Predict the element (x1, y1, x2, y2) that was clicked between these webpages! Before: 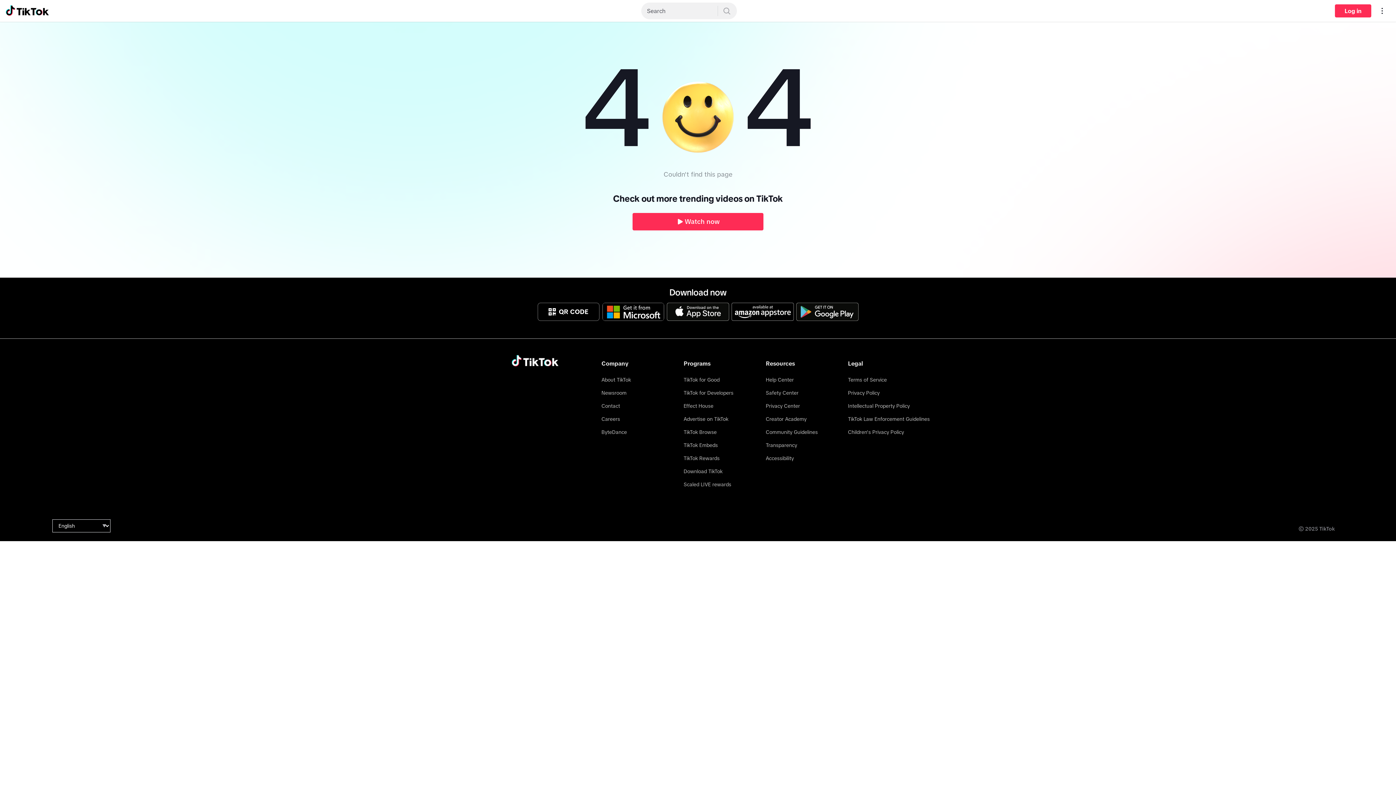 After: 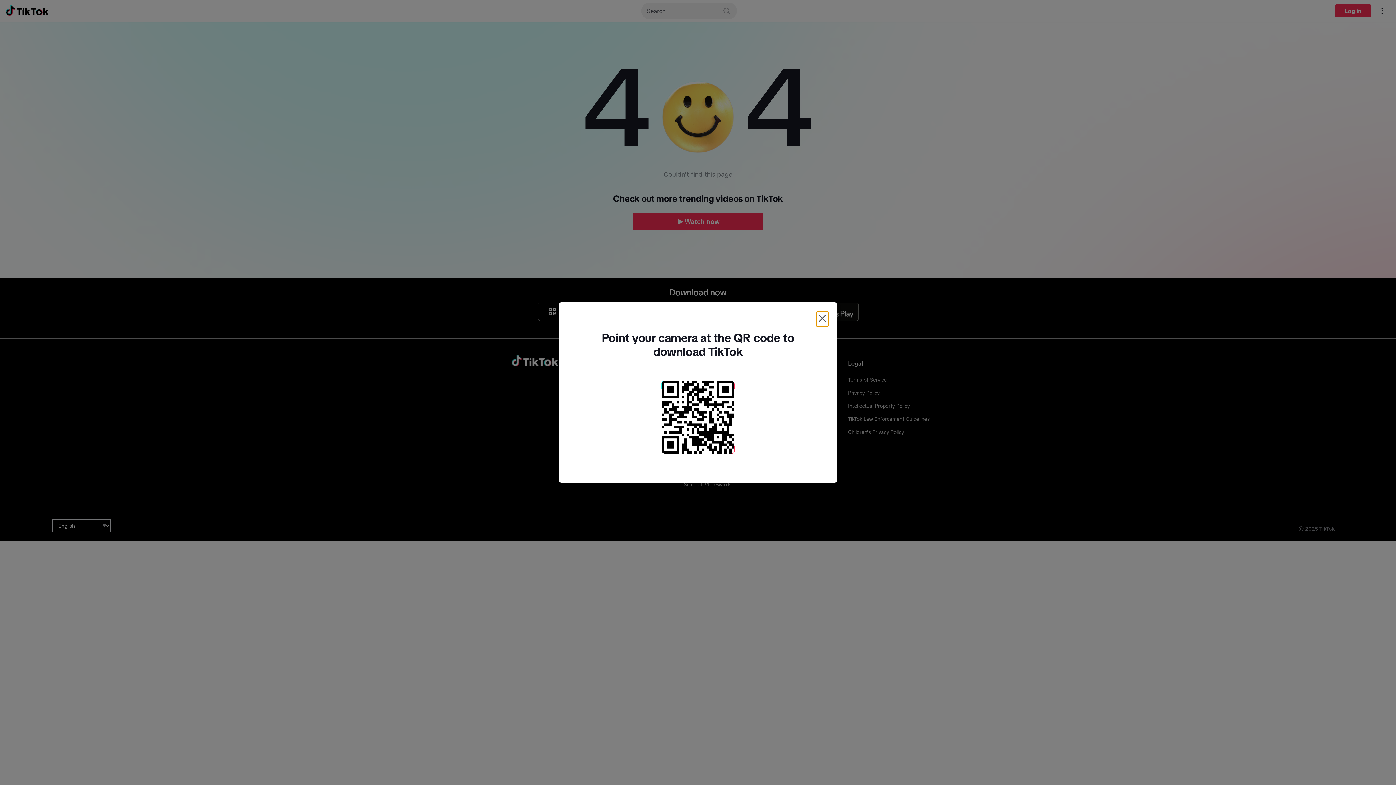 Action: bbox: (537, 303, 599, 321) label: QR CODE